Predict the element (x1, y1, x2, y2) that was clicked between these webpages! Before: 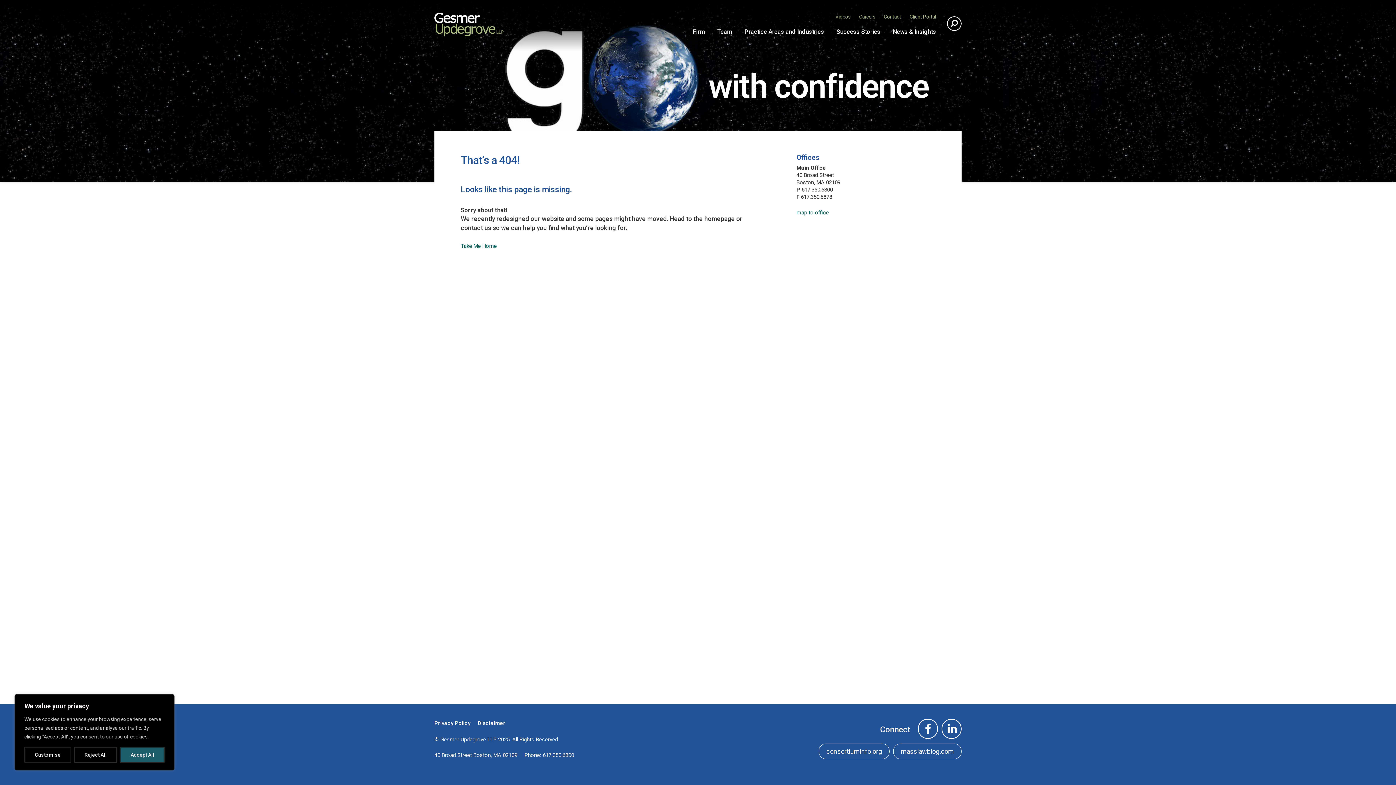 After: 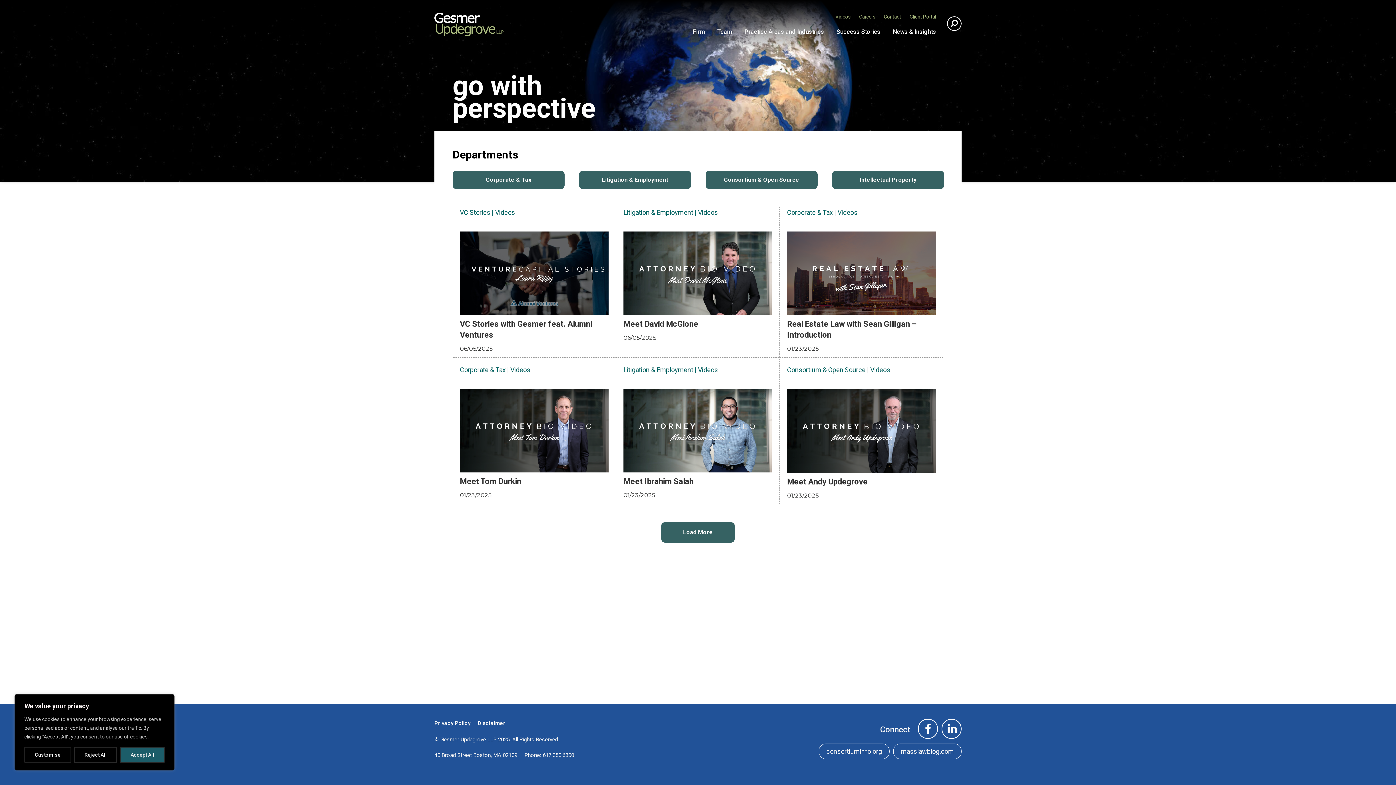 Action: bbox: (835, 13, 850, 19) label: Videos